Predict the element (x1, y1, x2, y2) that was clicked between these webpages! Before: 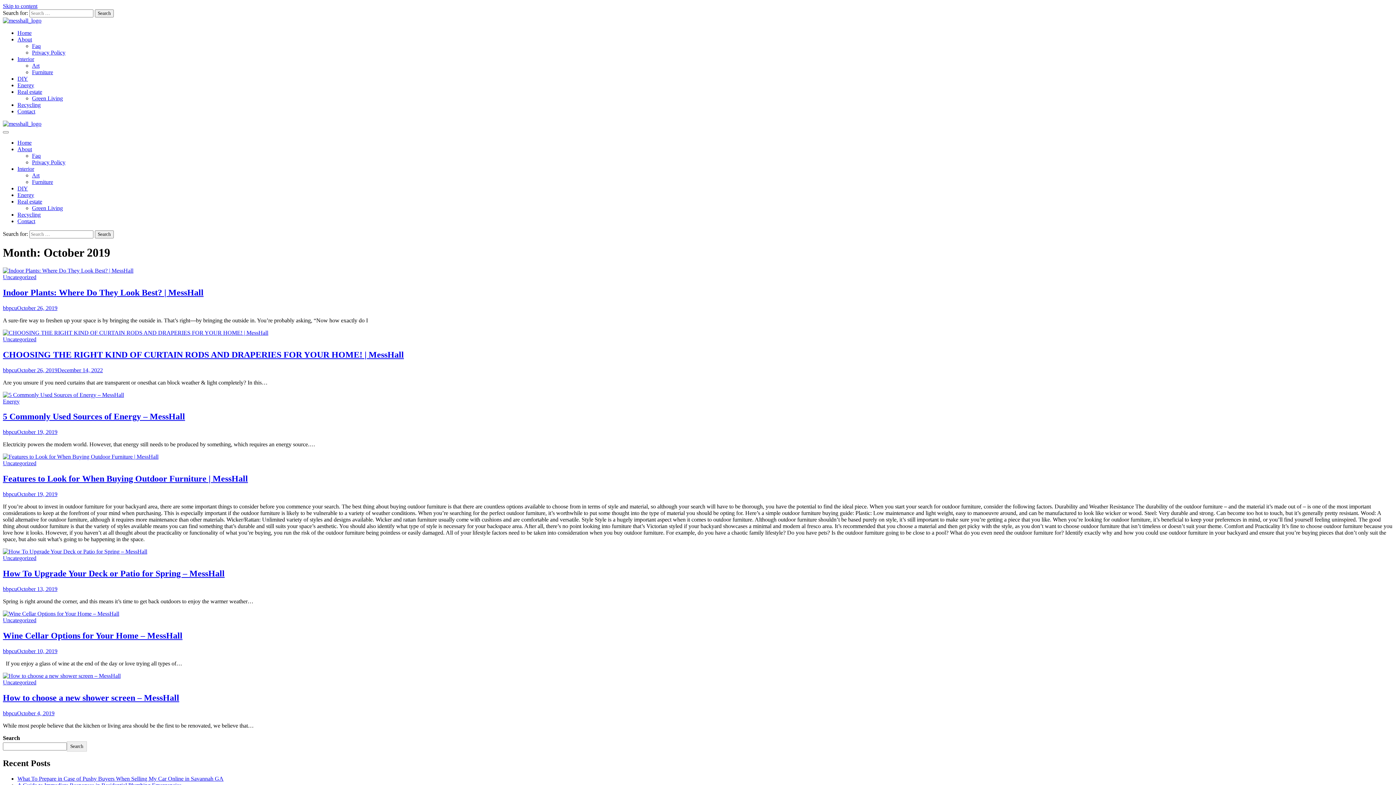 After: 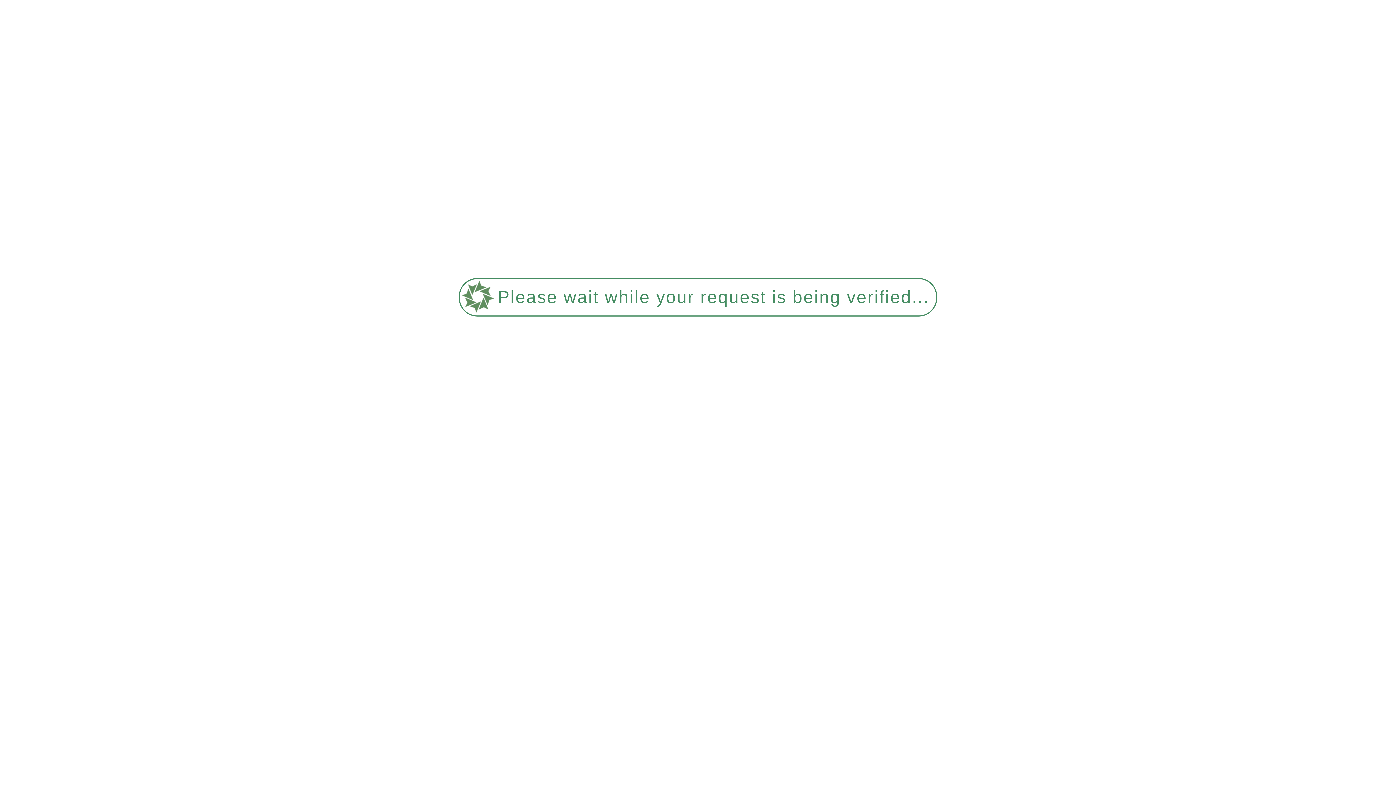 Action: label: Interior bbox: (17, 56, 34, 62)